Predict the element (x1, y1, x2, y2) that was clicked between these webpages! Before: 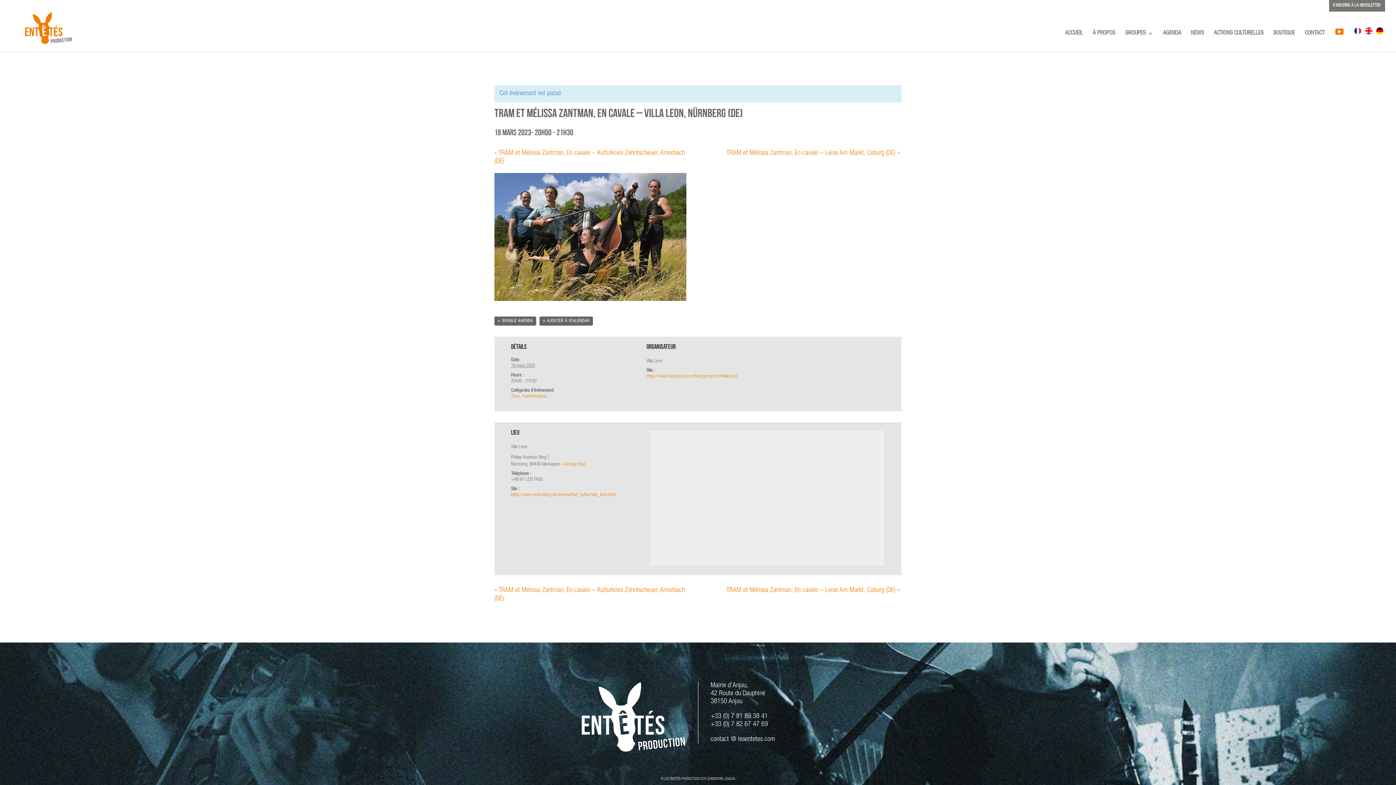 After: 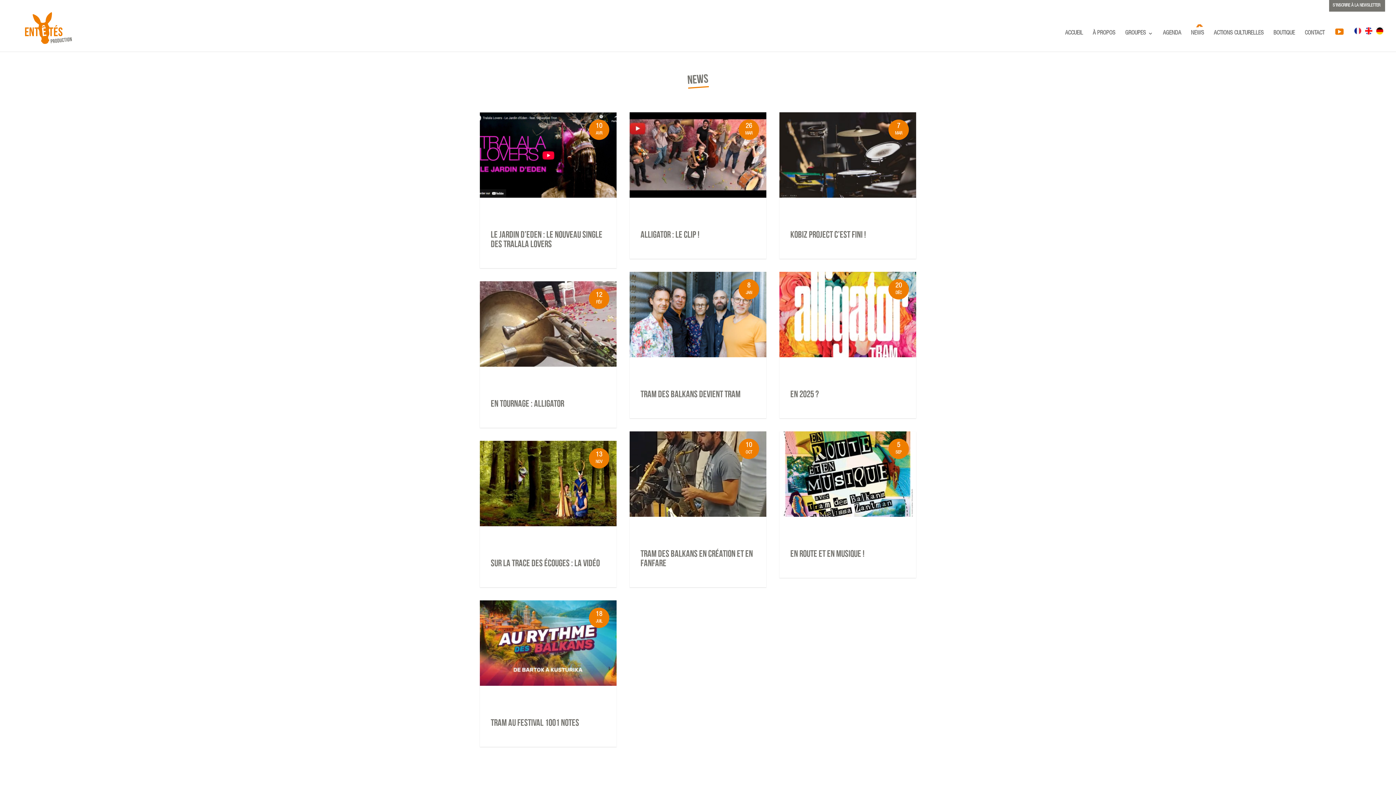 Action: label: NEWS bbox: (1191, 30, 1204, 51)